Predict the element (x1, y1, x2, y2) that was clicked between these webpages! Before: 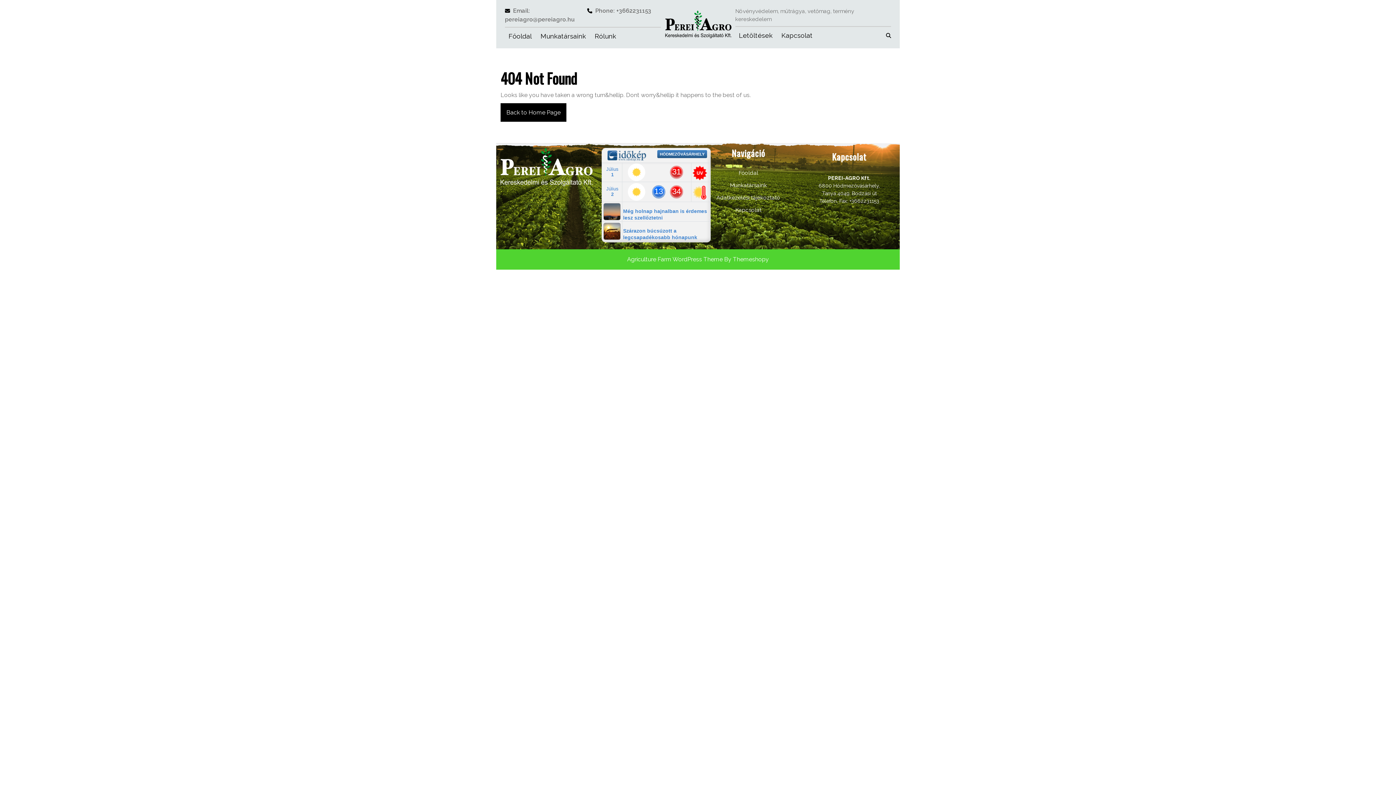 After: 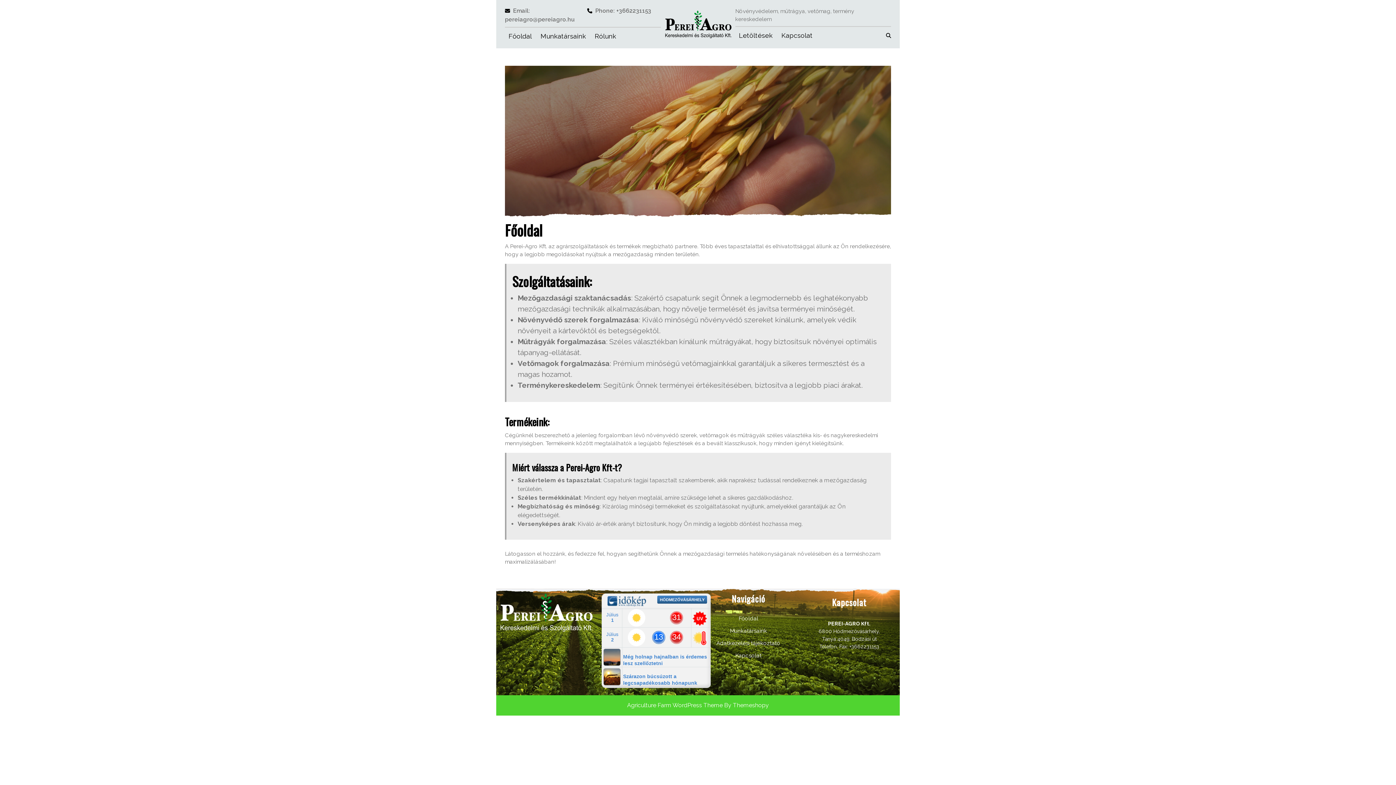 Action: label: Főoldal bbox: (738, 169, 758, 176)